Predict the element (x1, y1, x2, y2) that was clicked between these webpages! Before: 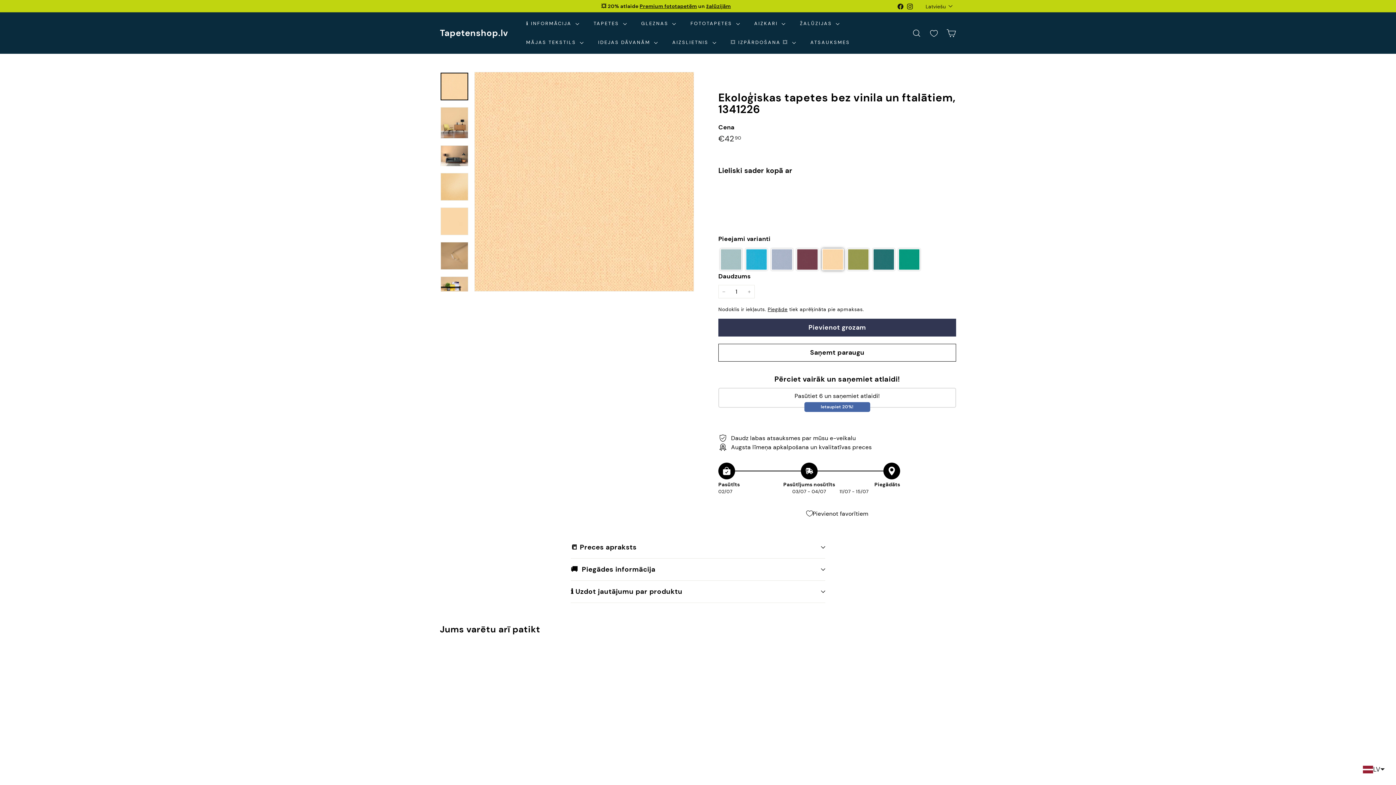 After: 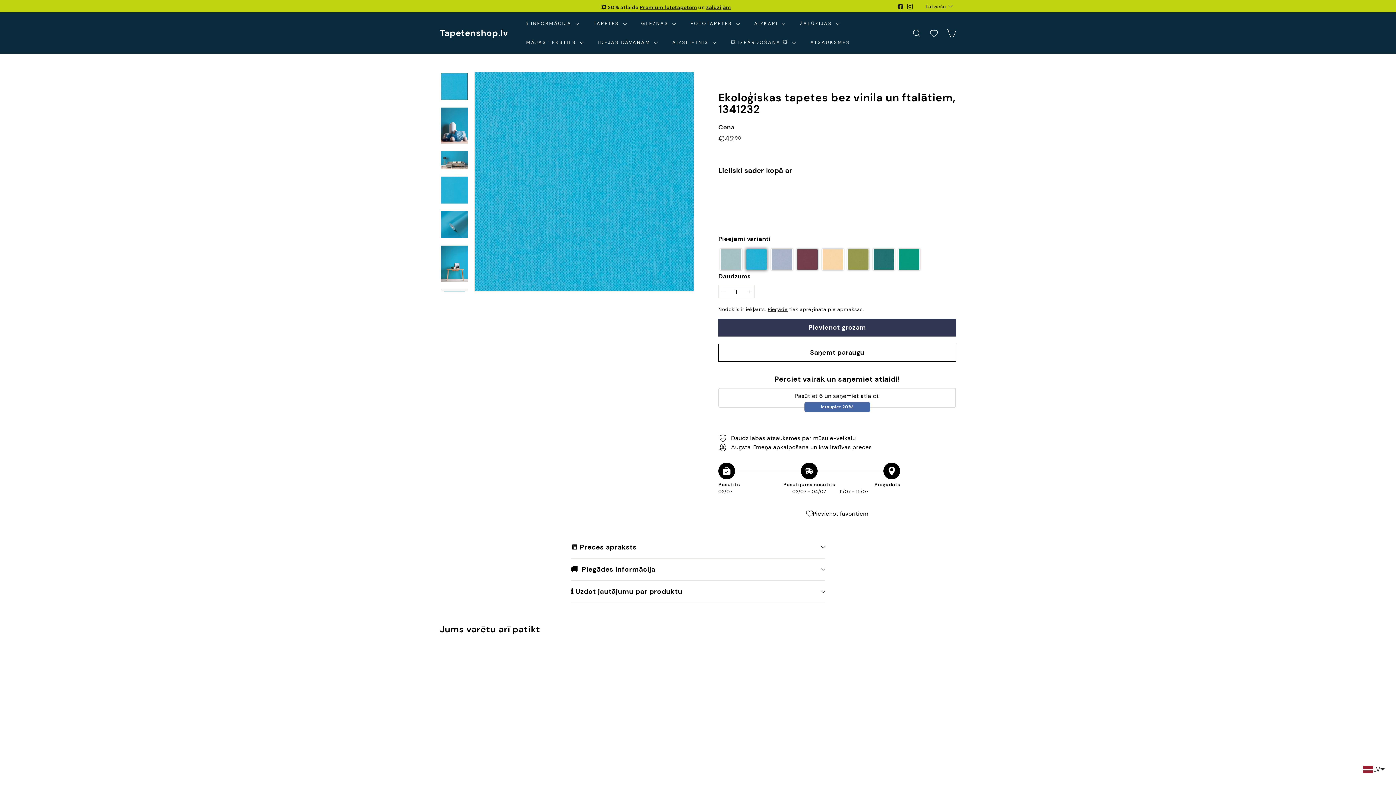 Action: label: Color: Tapetes 1341232 bbox: (745, 248, 767, 270)